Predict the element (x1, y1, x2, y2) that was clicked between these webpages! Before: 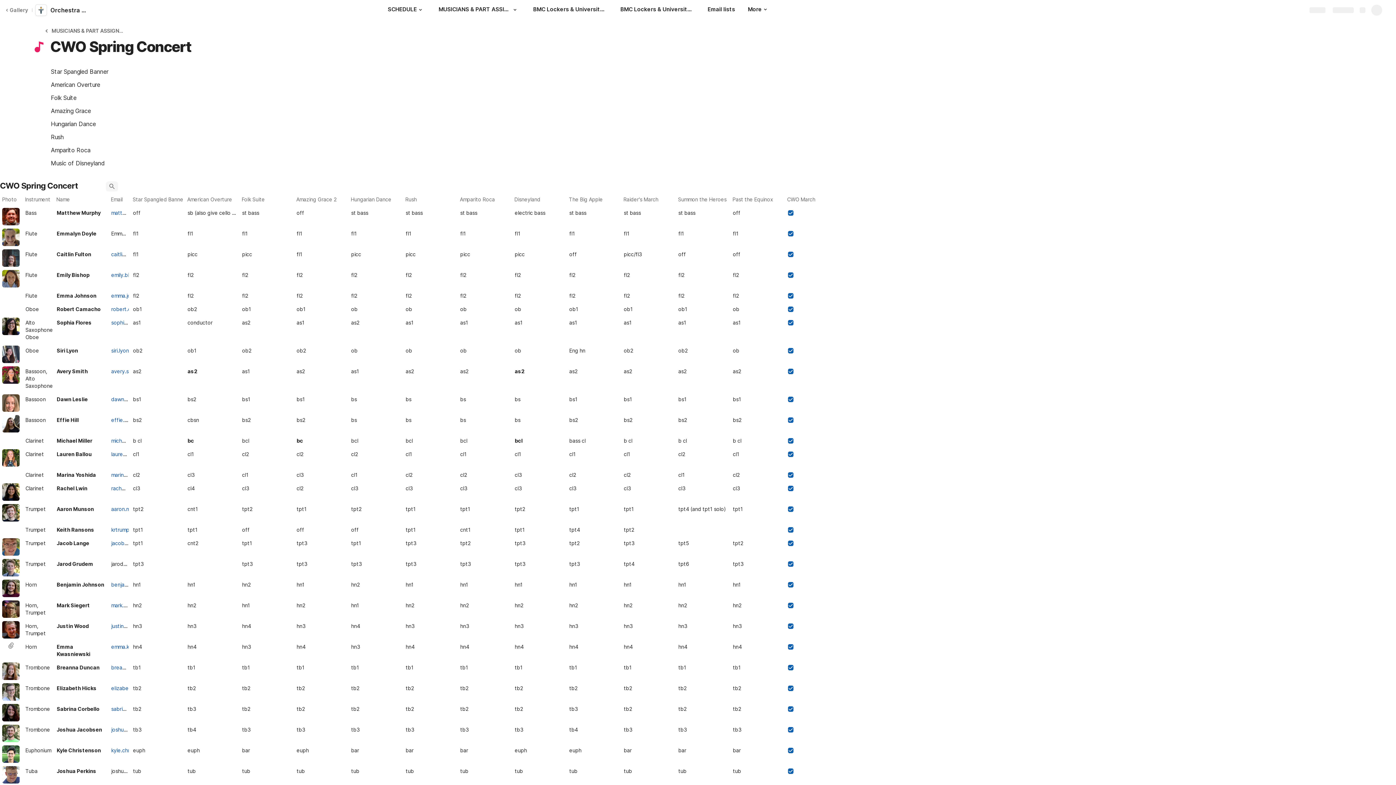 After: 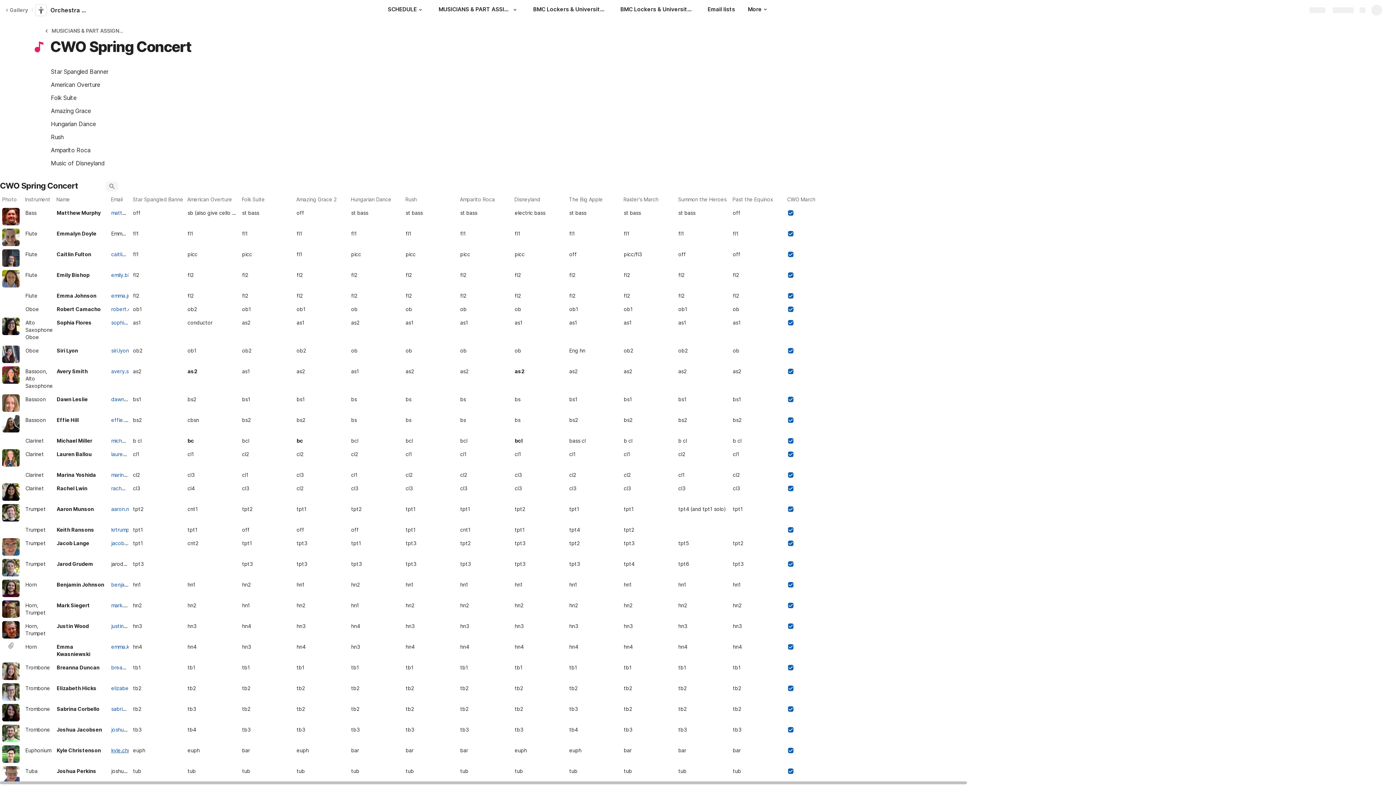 Action: label: kyle.christenson@eagles.cui.edu bbox: (111, 747, 128, 754)